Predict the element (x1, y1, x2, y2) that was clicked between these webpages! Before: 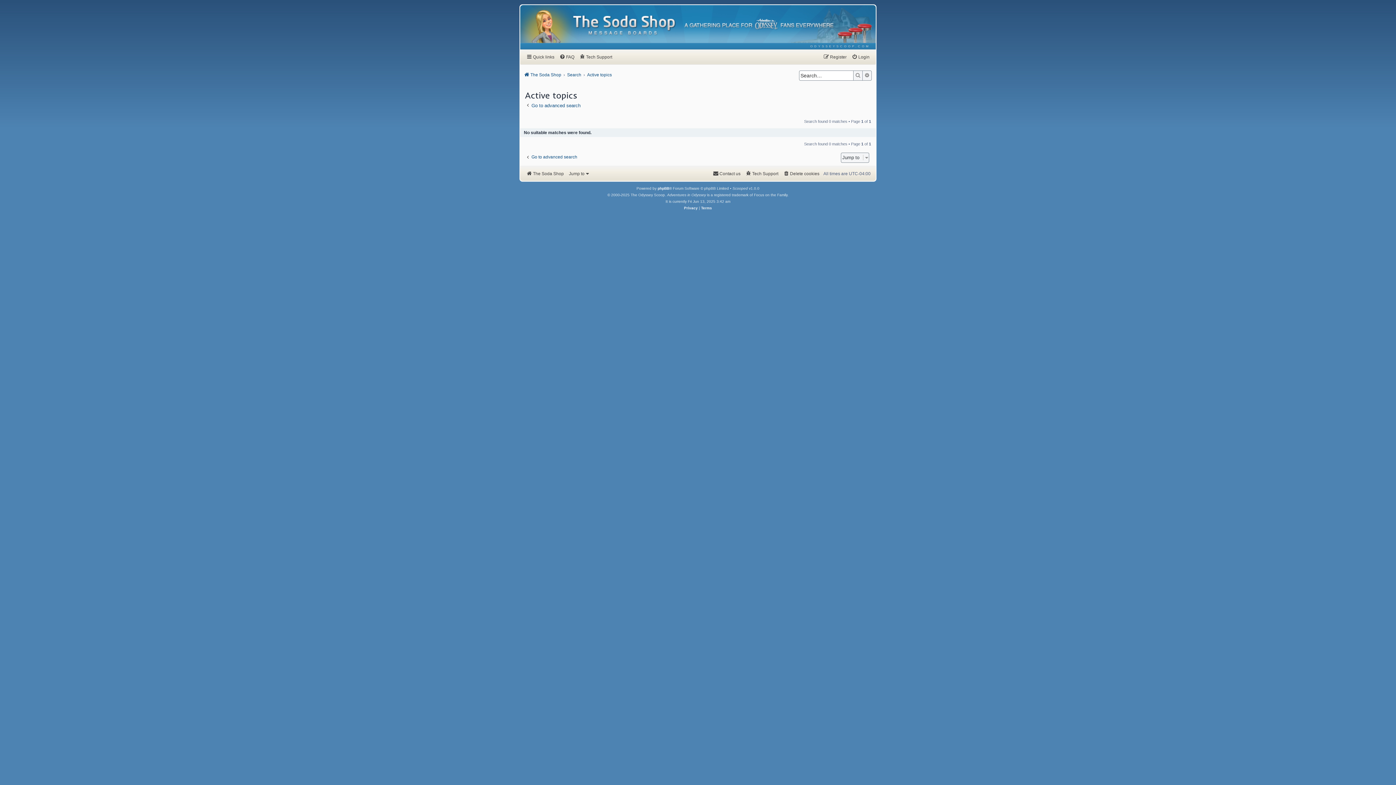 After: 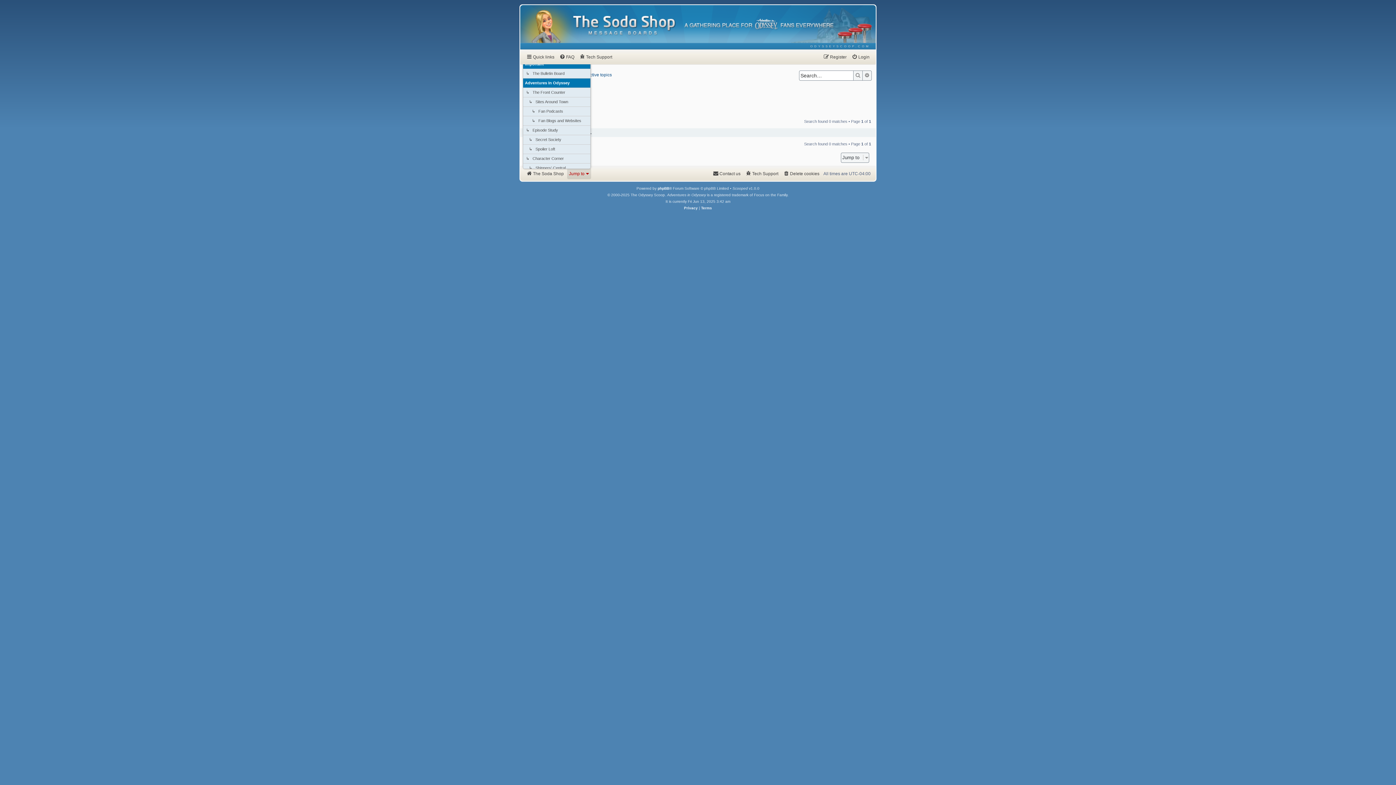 Action: bbox: (567, 168, 591, 179) label: Jump to 